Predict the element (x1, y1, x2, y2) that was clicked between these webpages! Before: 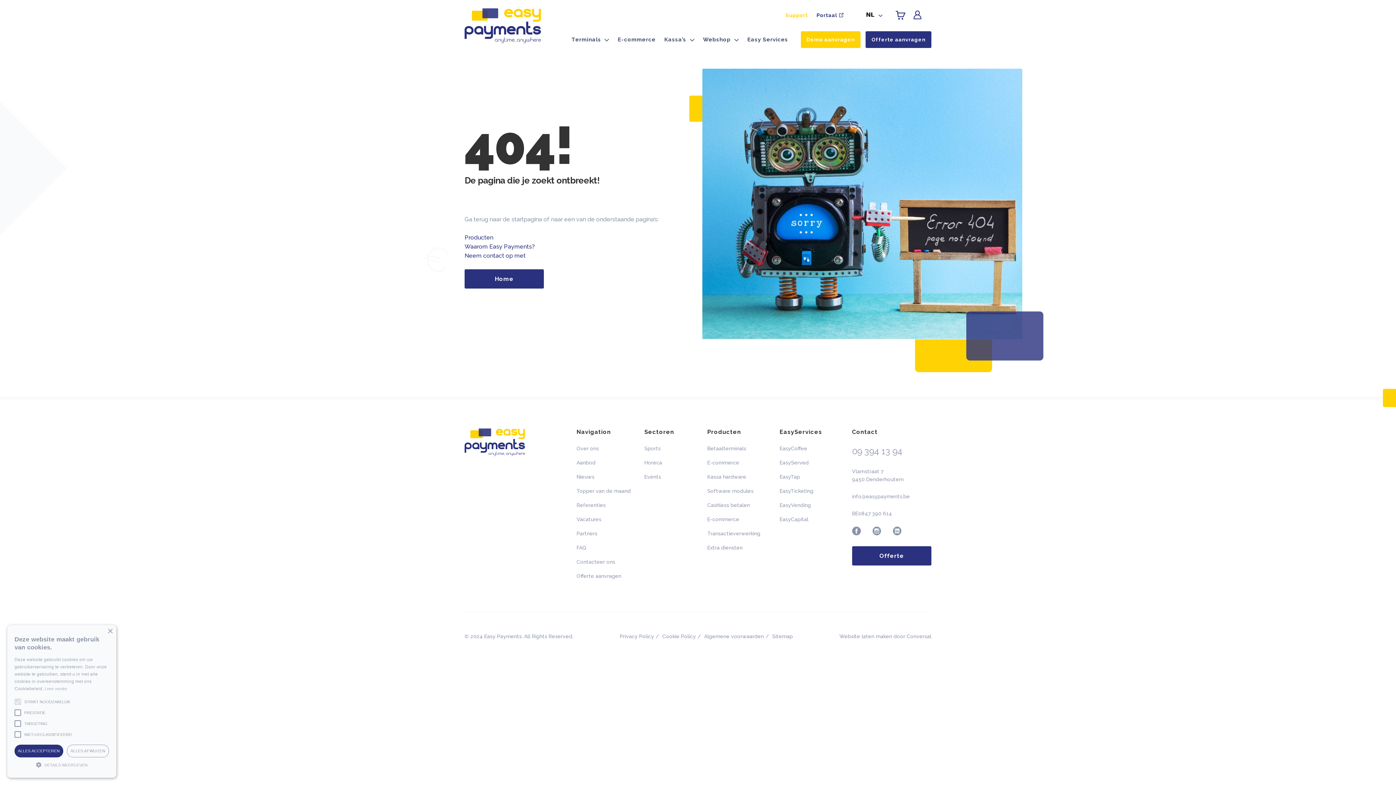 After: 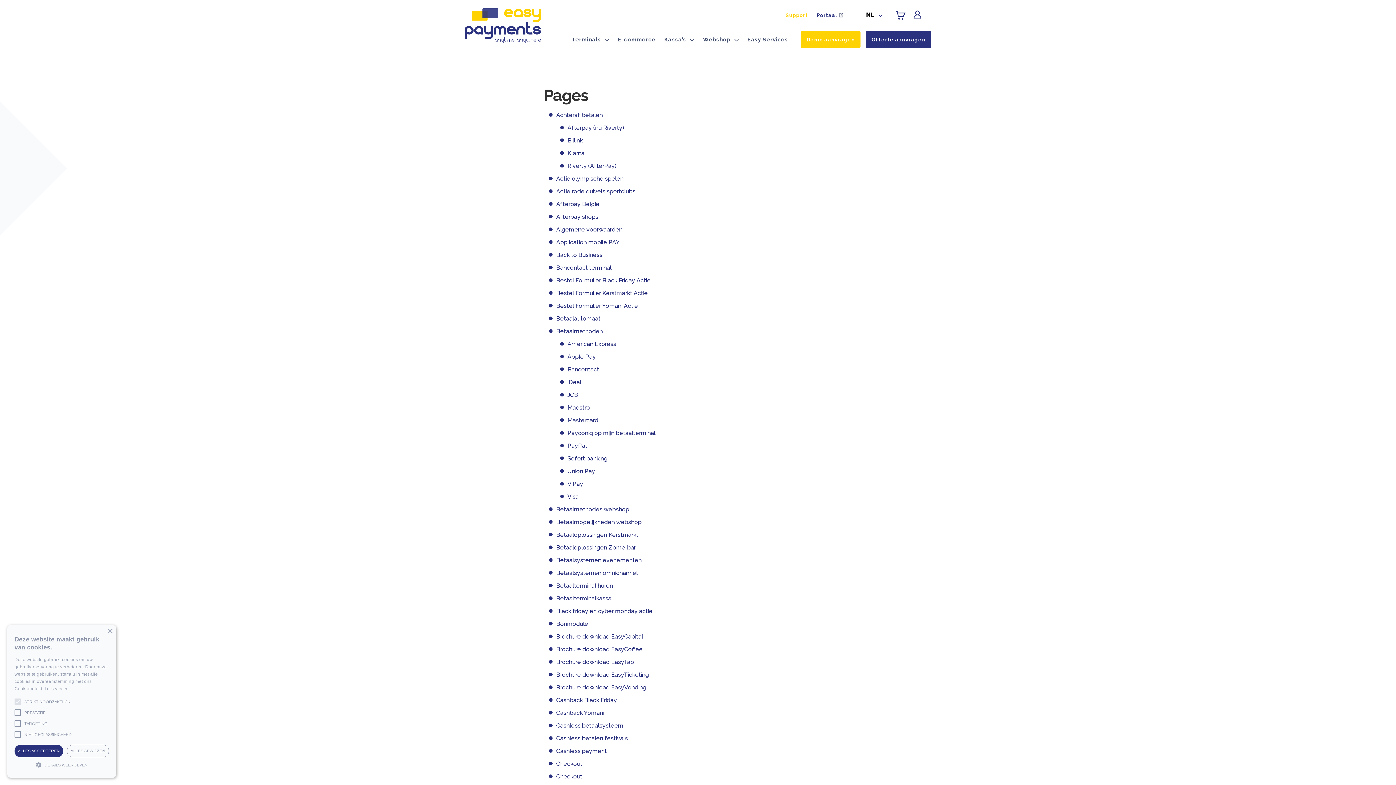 Action: bbox: (772, 633, 793, 639) label: Sitemap